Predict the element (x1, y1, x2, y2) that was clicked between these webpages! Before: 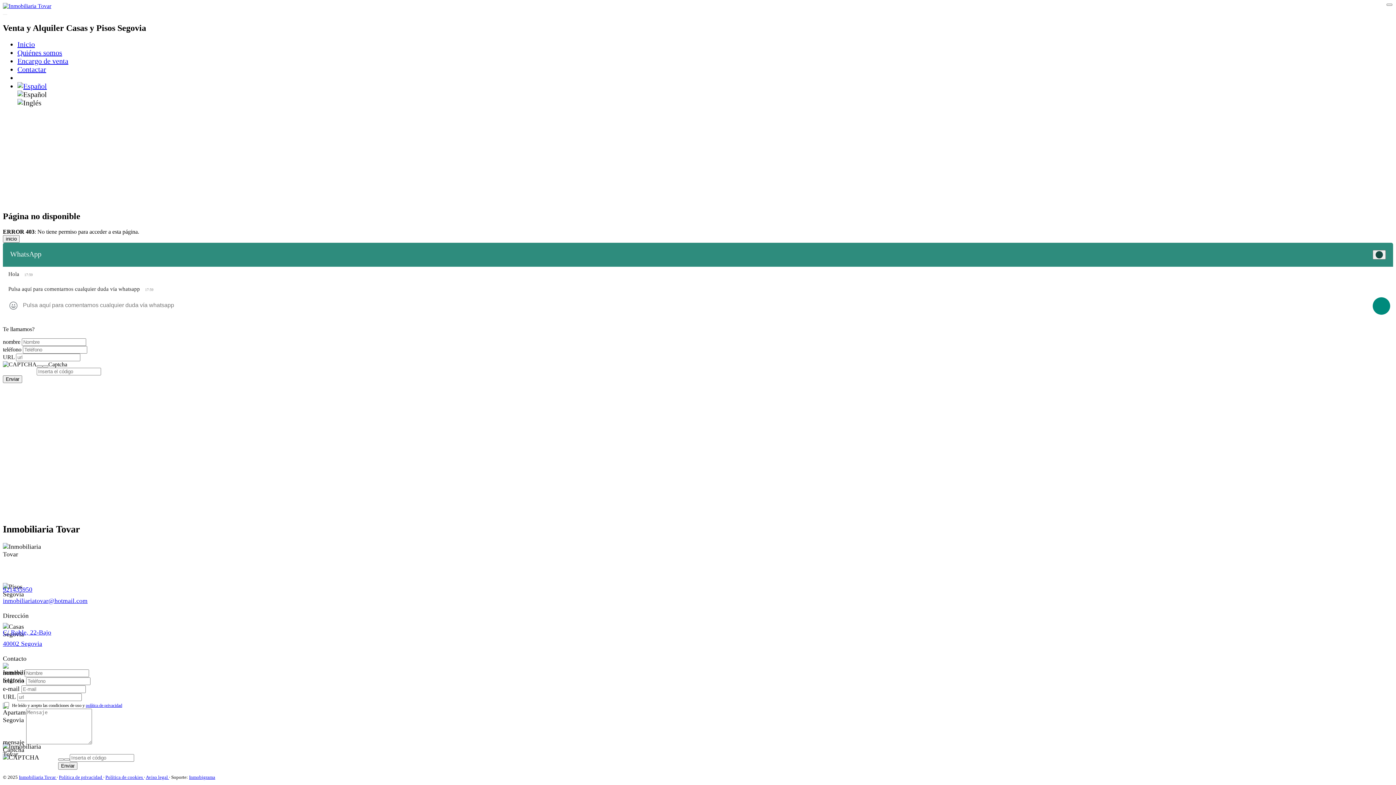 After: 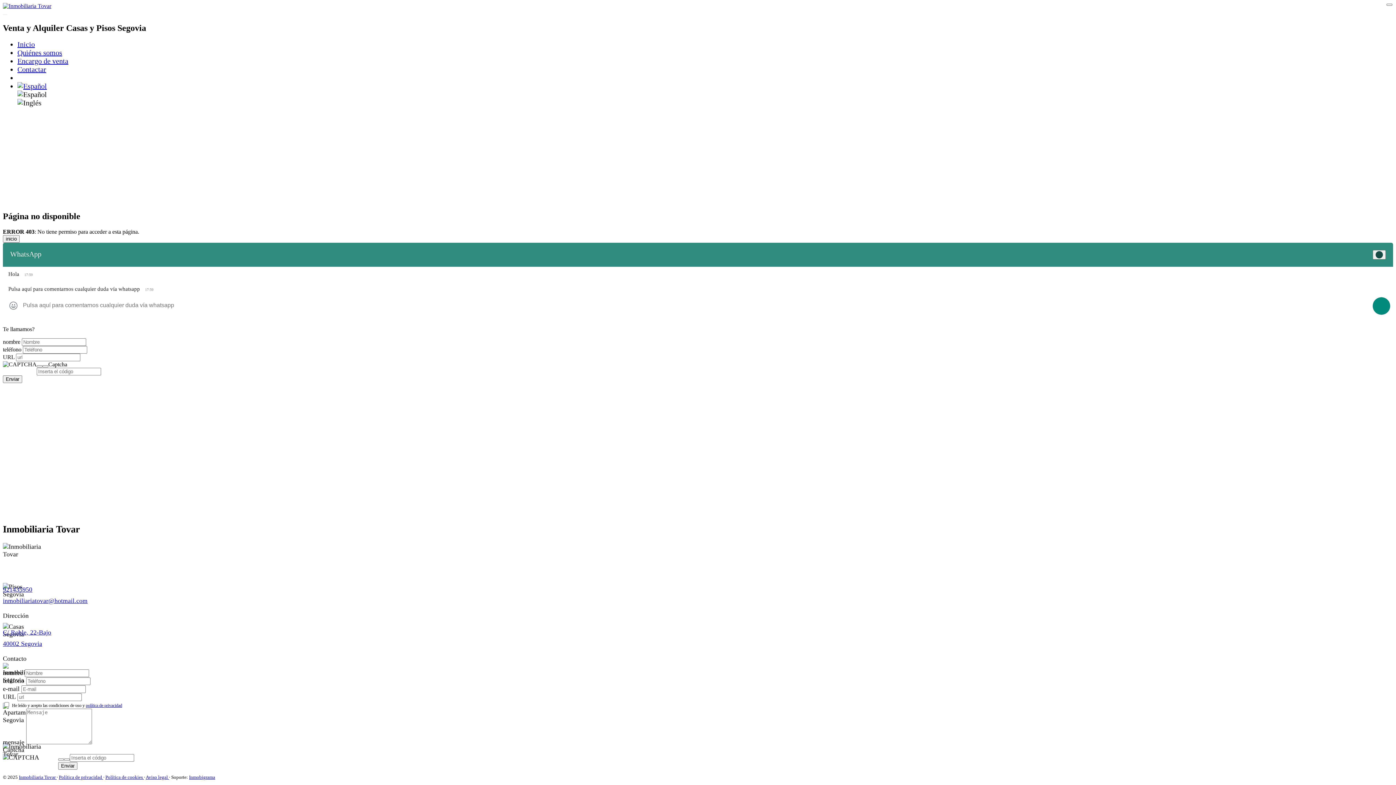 Action: bbox: (2, 586, 32, 593) label: 921435950